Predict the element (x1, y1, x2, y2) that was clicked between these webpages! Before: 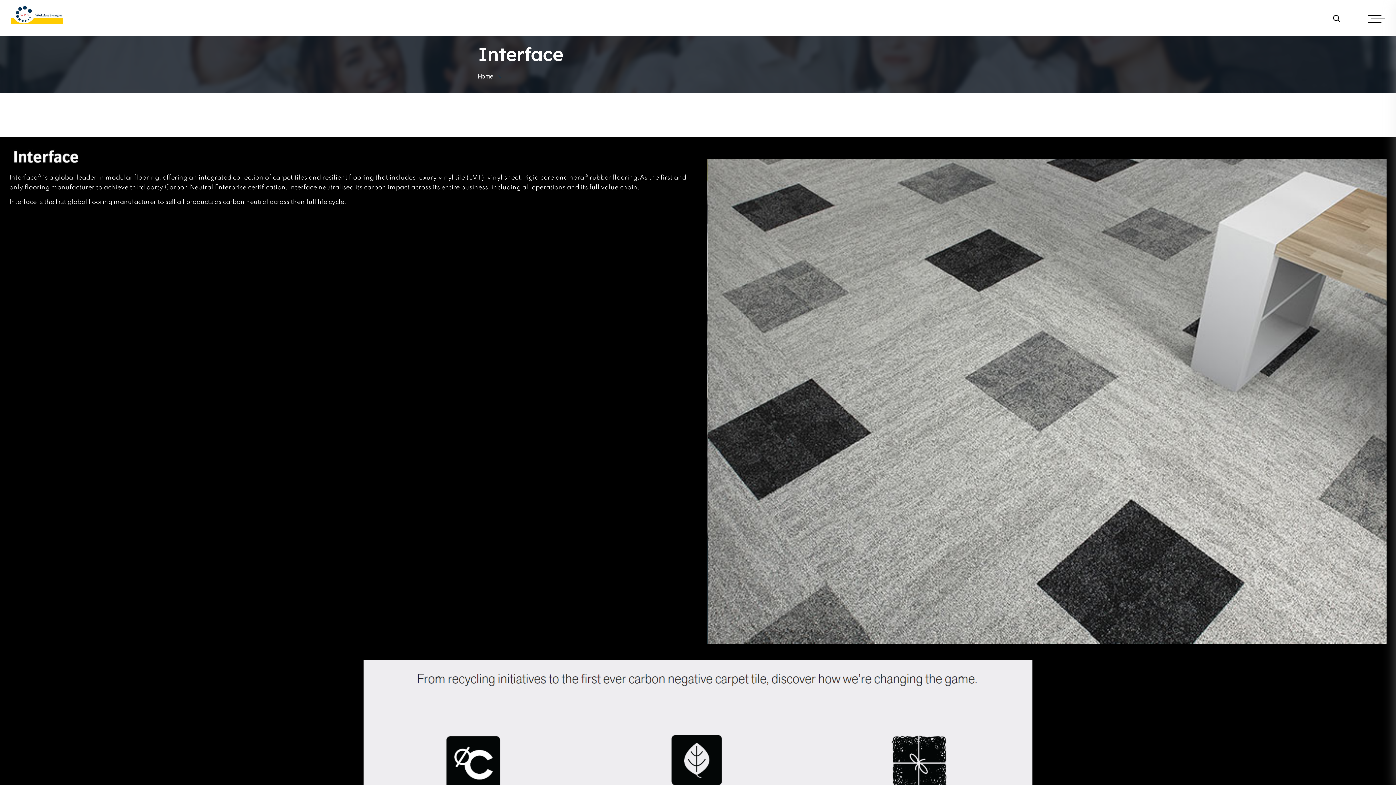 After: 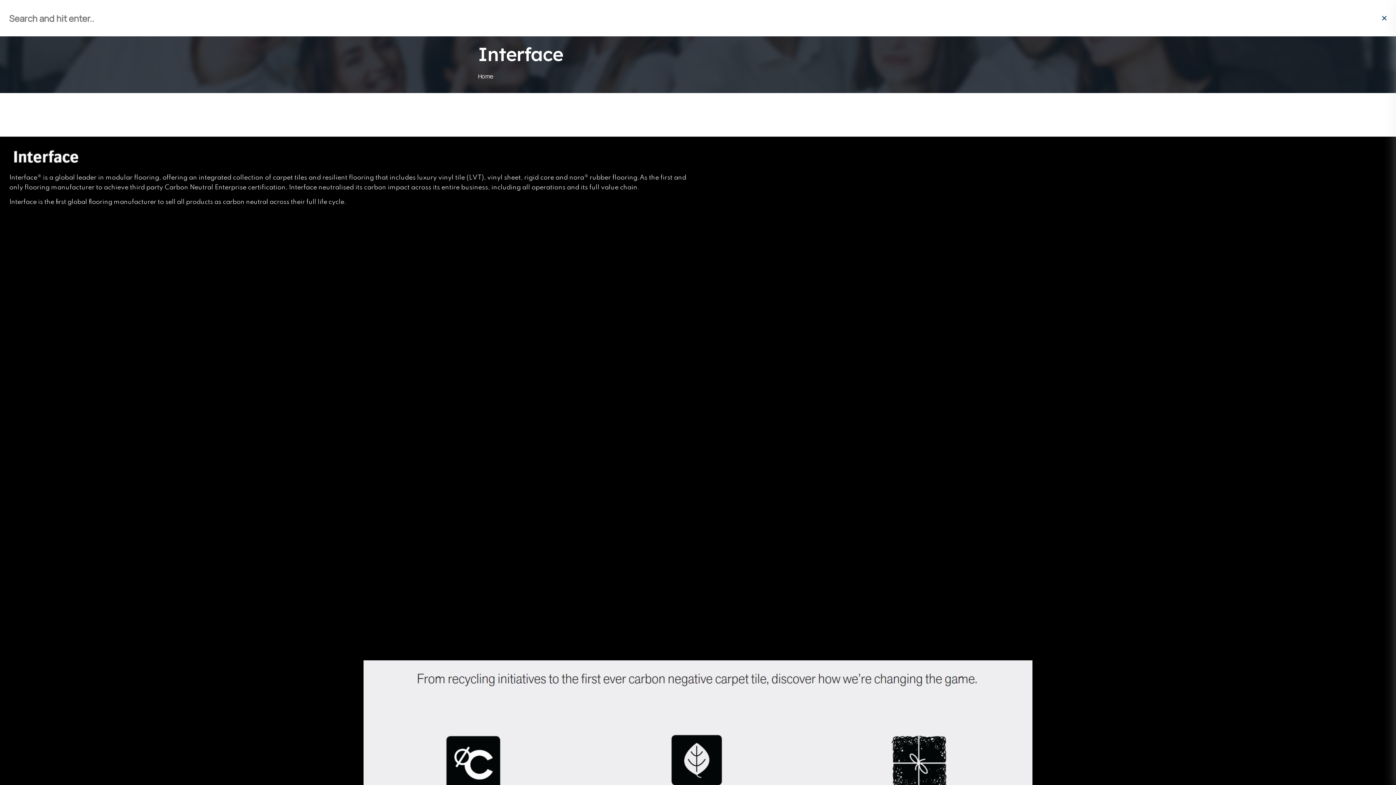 Action: bbox: (1333, 14, 1340, 22)